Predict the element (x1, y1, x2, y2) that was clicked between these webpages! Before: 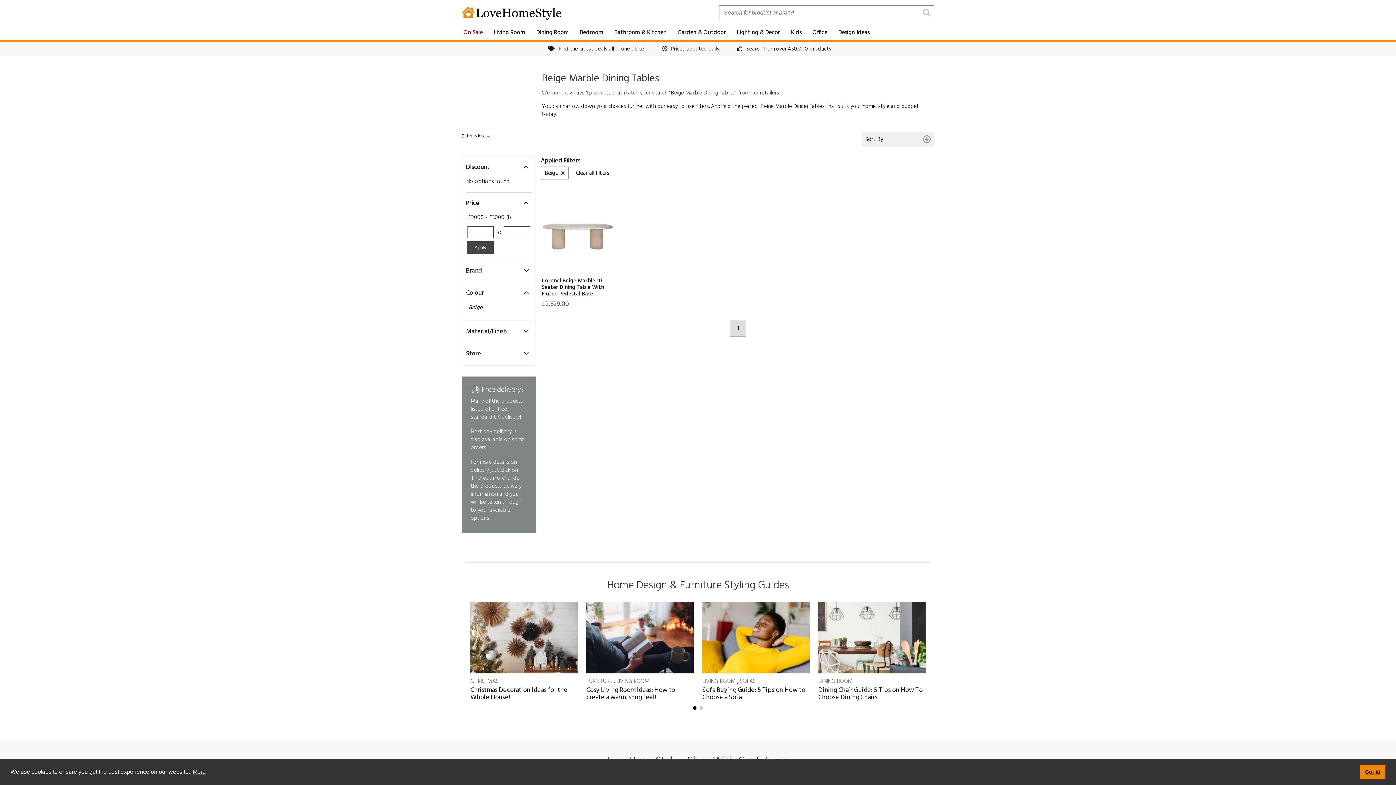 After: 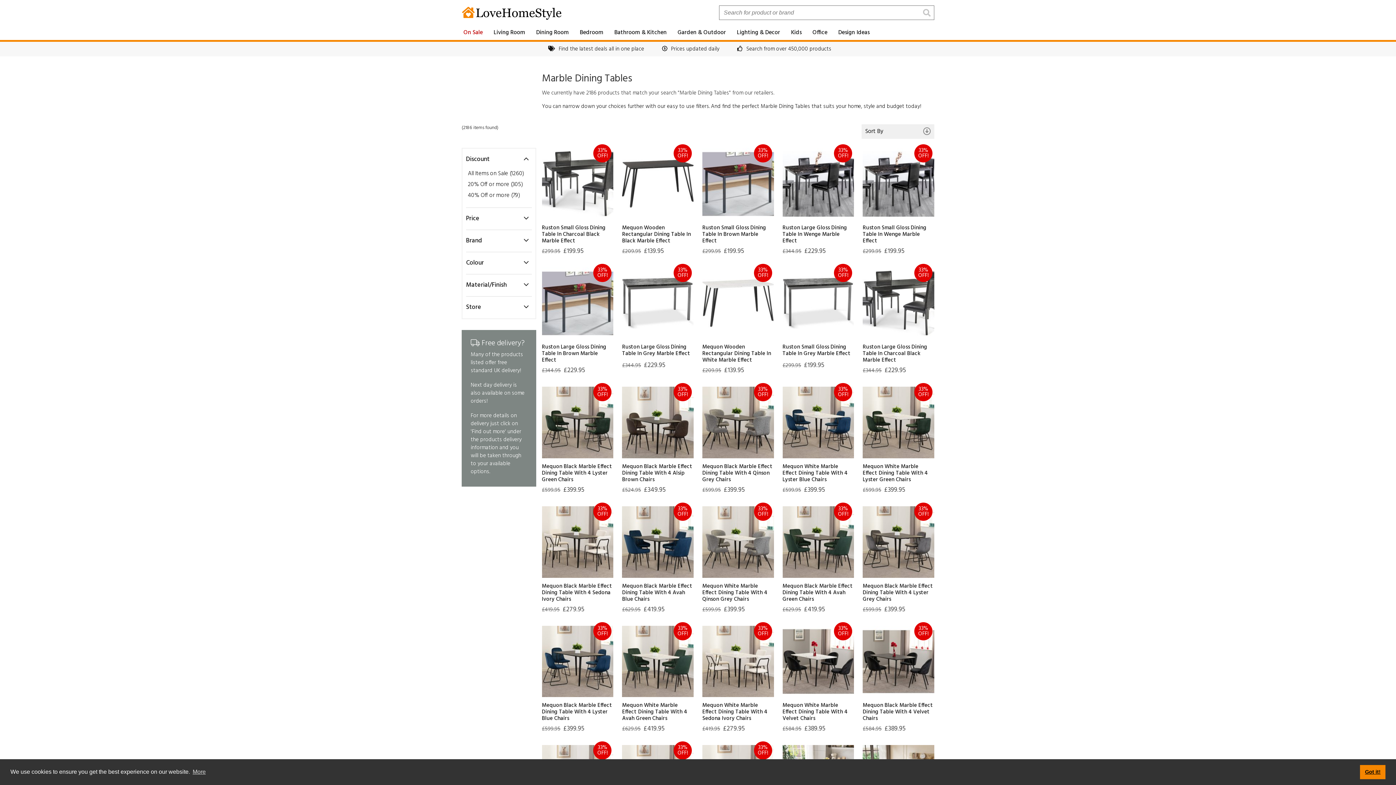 Action: label: Beige  bbox: (467, 302, 485, 313)